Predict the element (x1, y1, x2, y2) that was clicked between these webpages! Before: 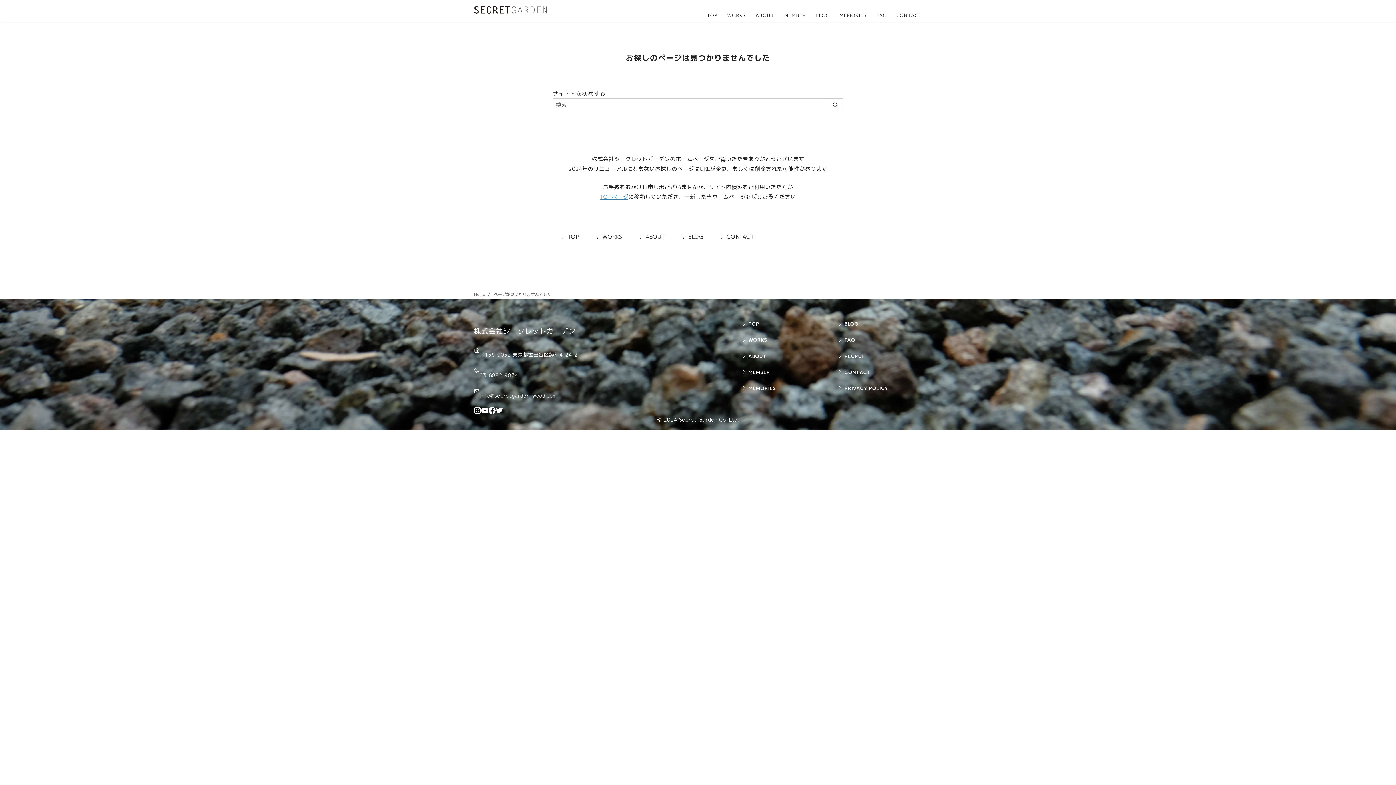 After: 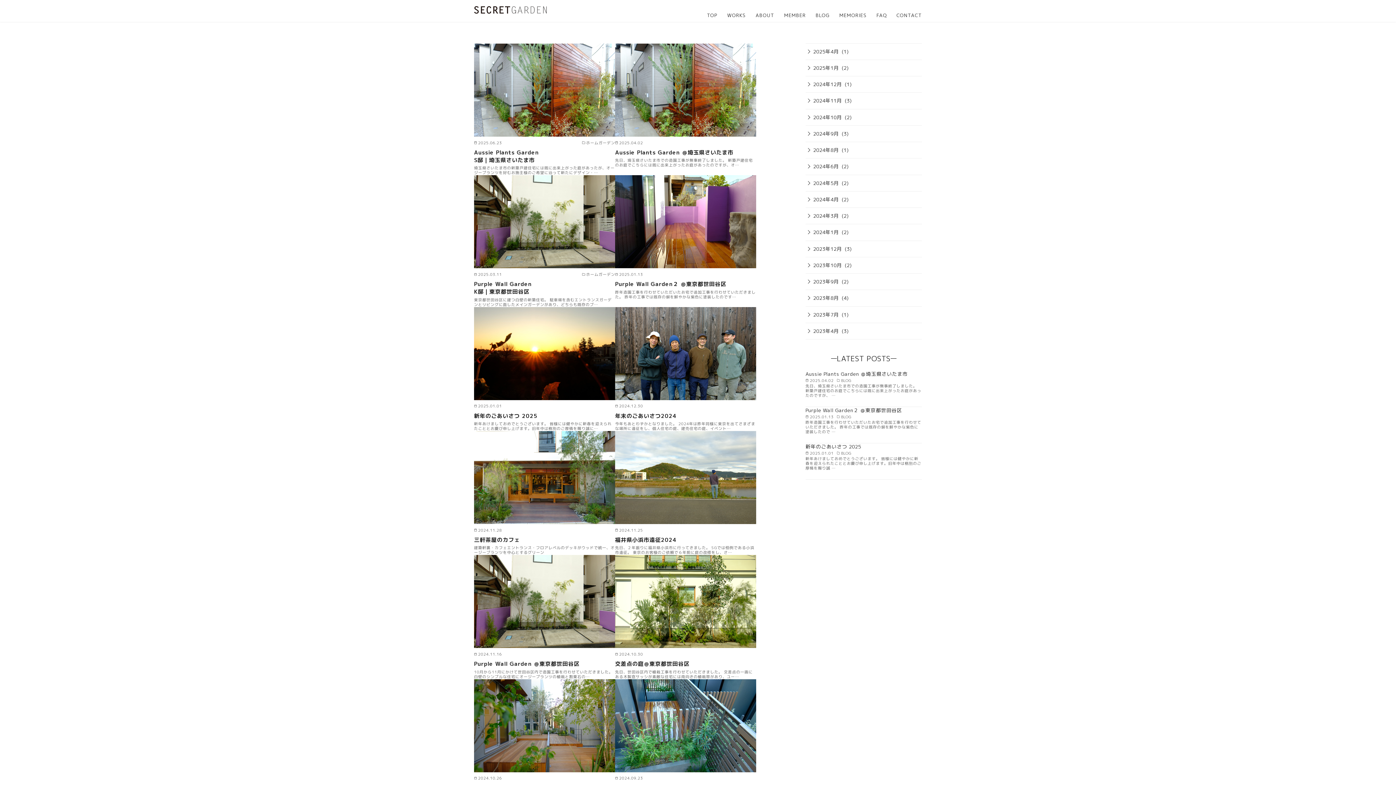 Action: label: search bbox: (826, 98, 843, 111)